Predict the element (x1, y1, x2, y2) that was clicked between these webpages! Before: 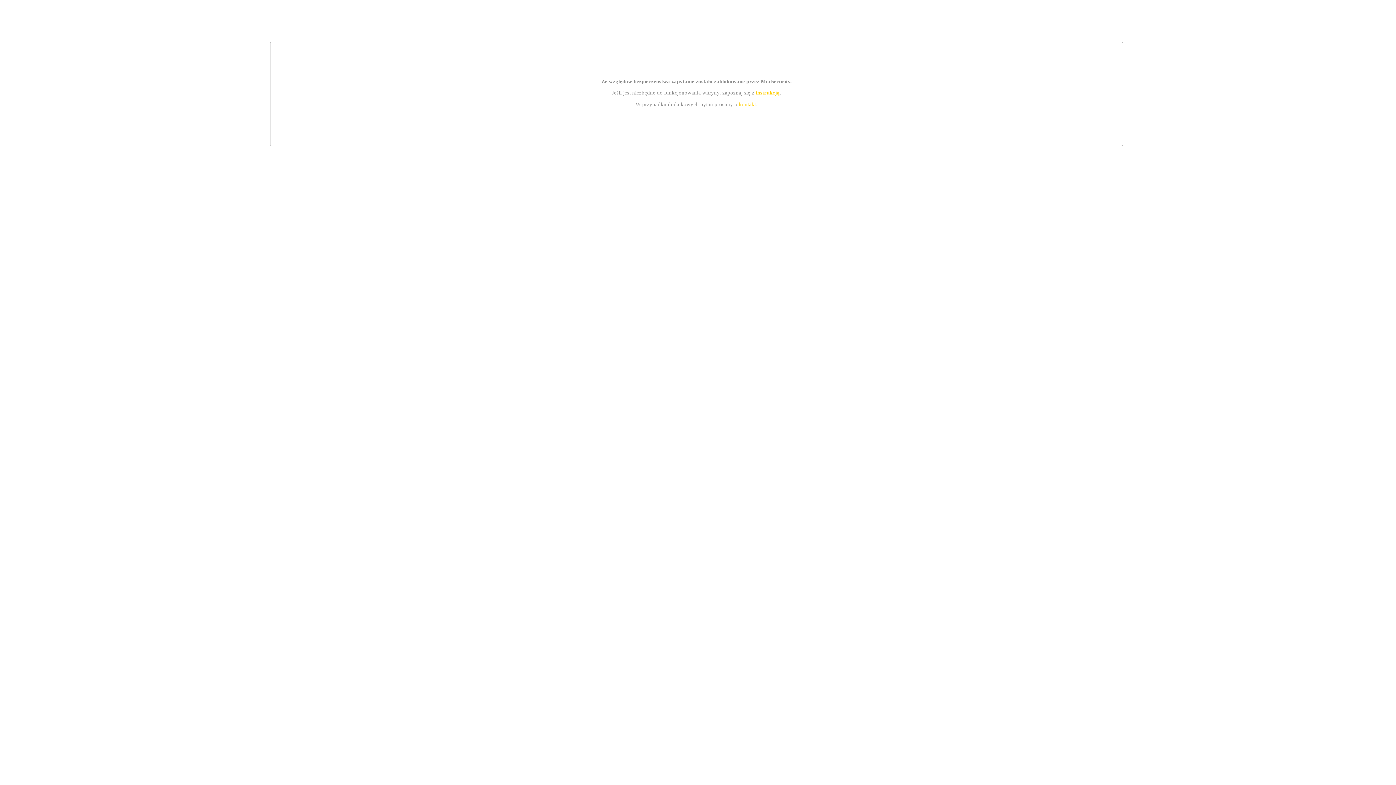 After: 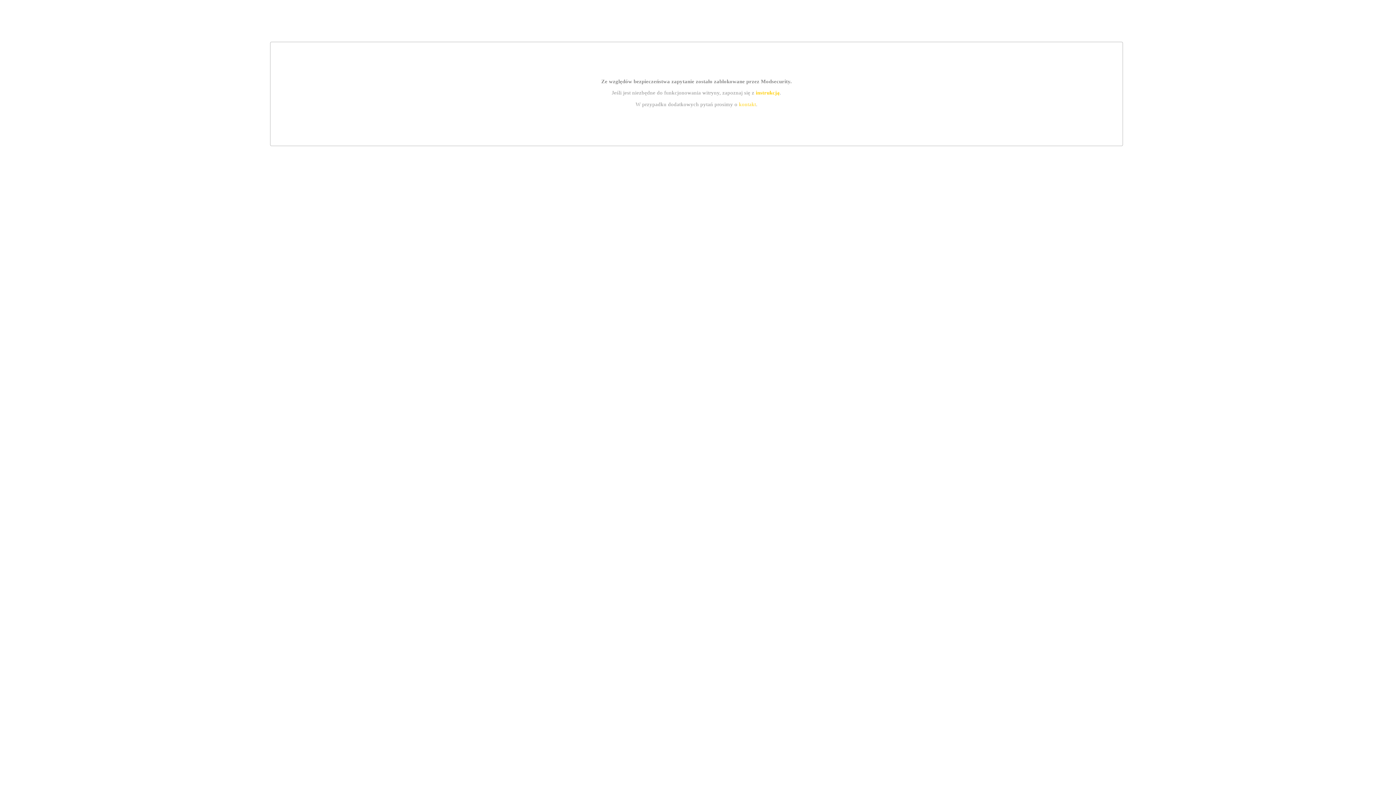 Action: label: instrukcją bbox: (755, 89, 779, 95)